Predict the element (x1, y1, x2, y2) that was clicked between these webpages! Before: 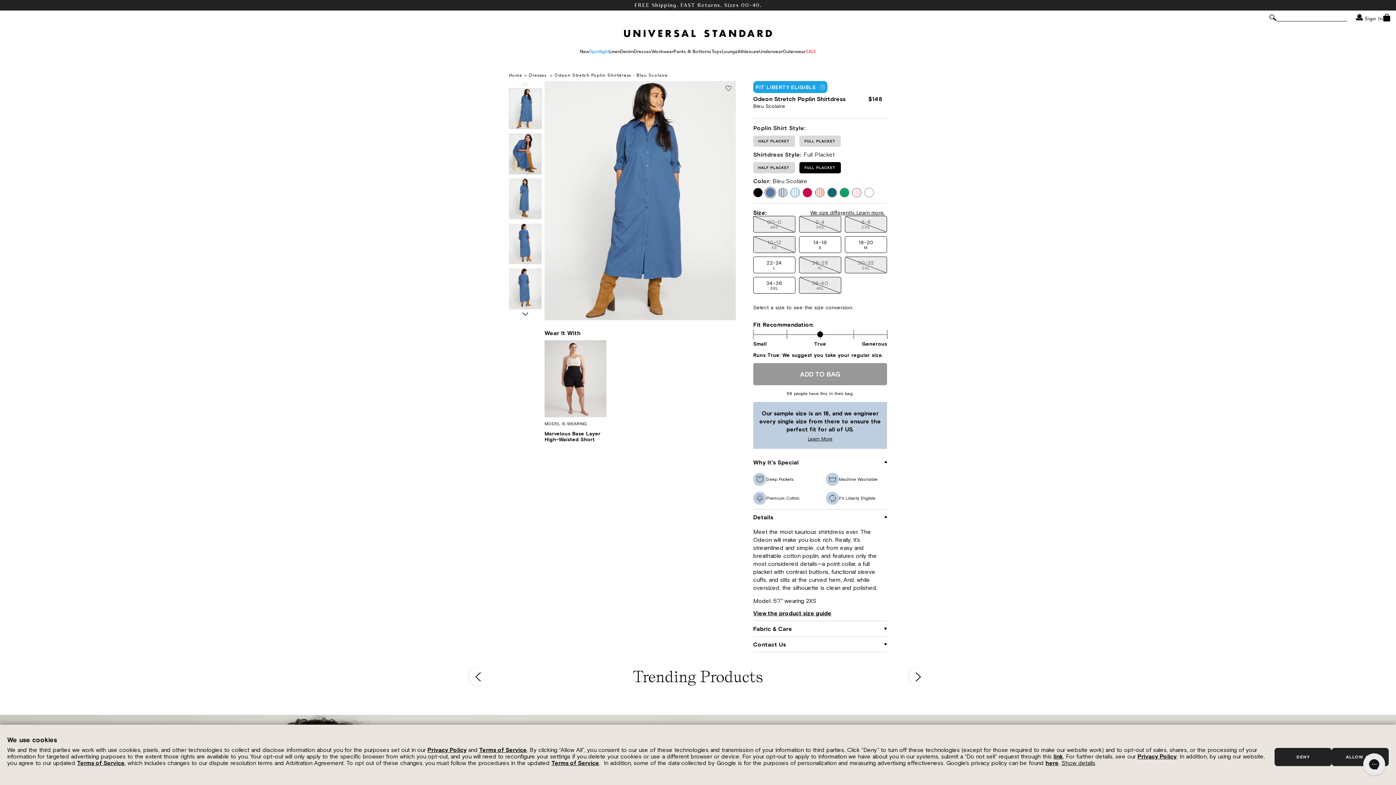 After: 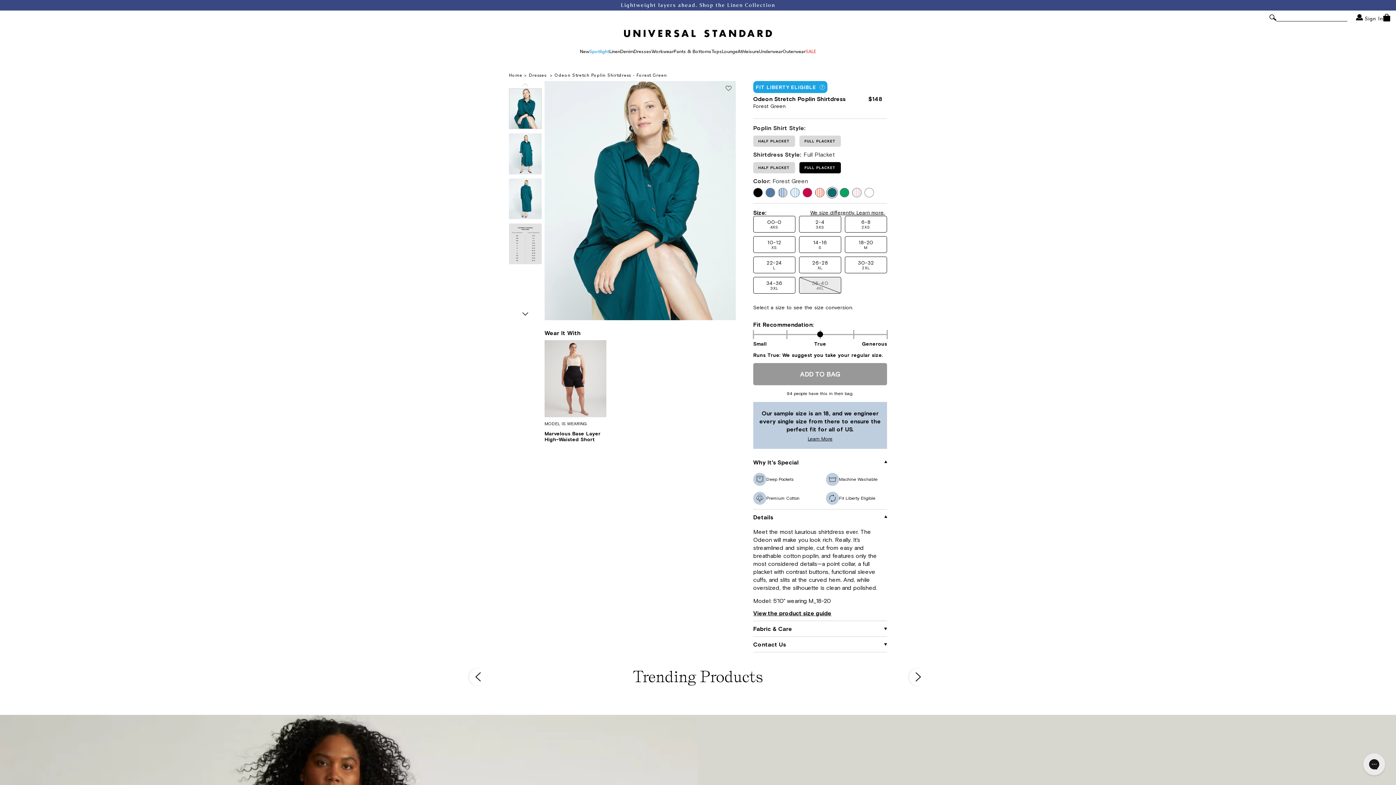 Action: bbox: (827, 188, 837, 197)